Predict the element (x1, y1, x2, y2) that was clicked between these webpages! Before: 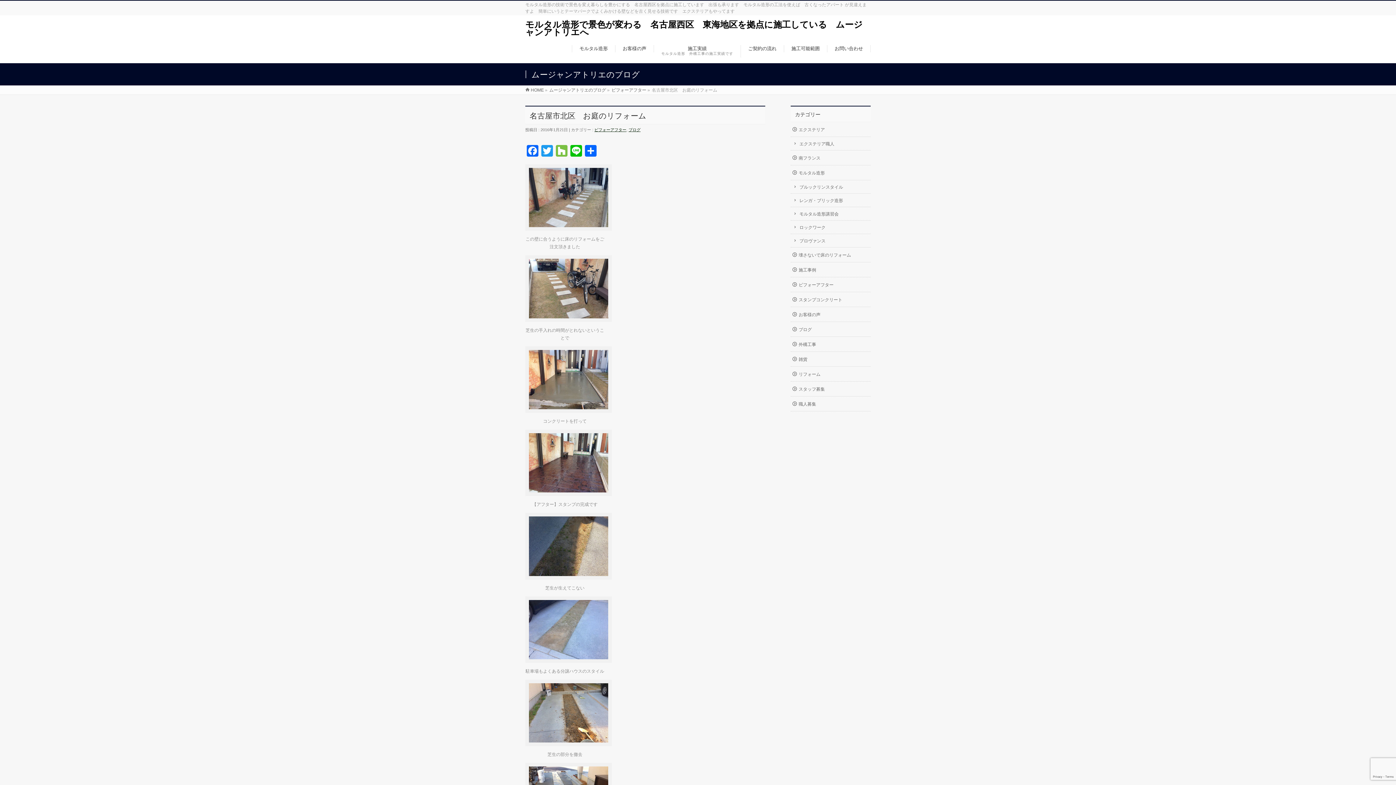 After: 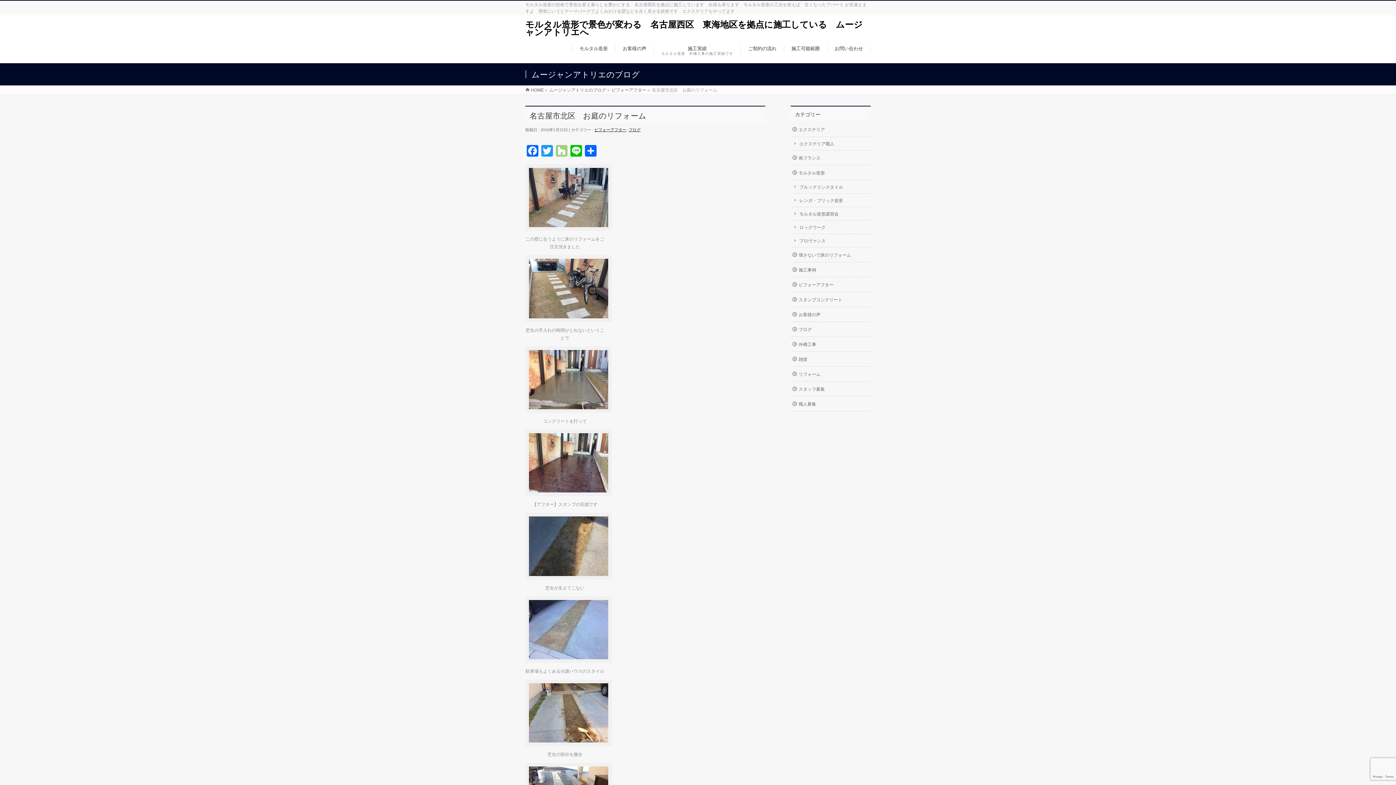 Action: label: Houzz bbox: (554, 145, 569, 158)